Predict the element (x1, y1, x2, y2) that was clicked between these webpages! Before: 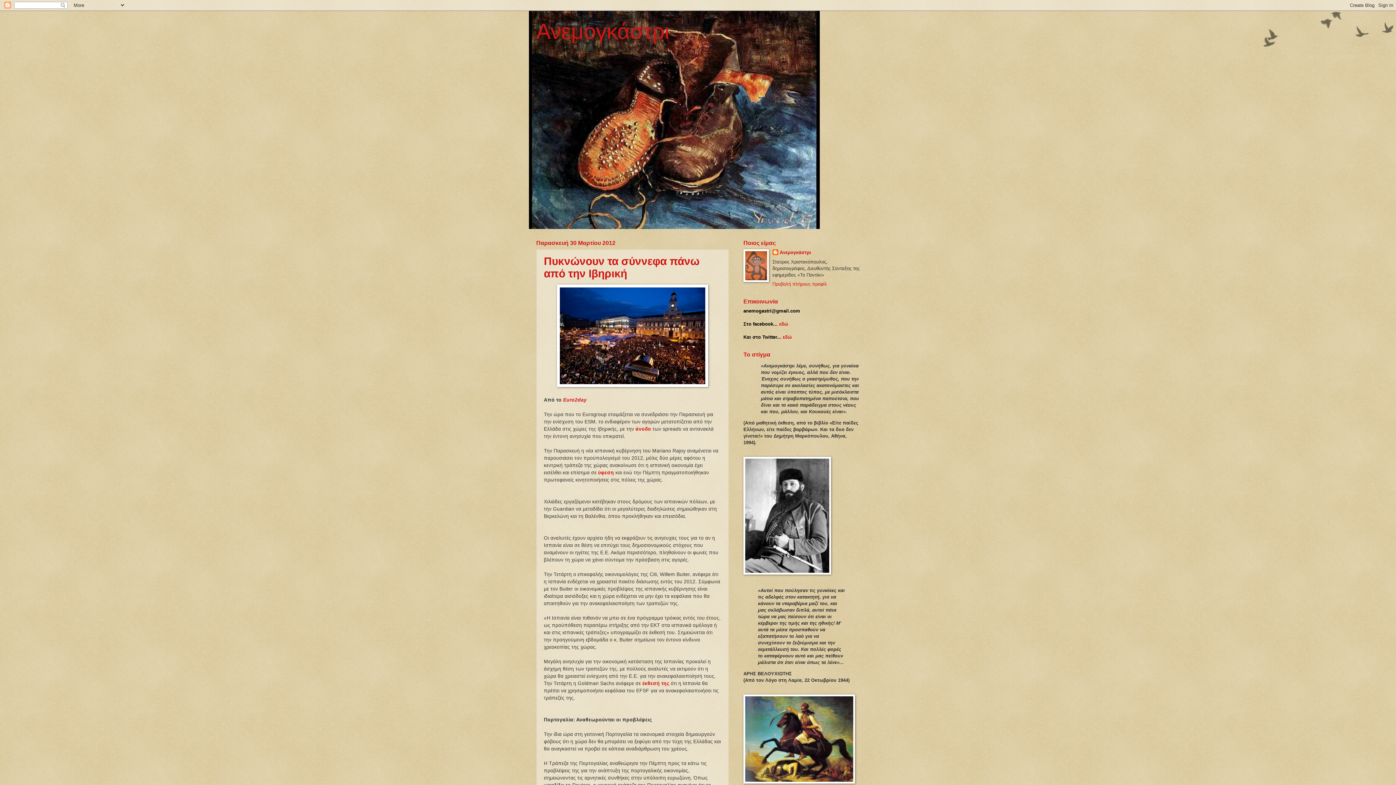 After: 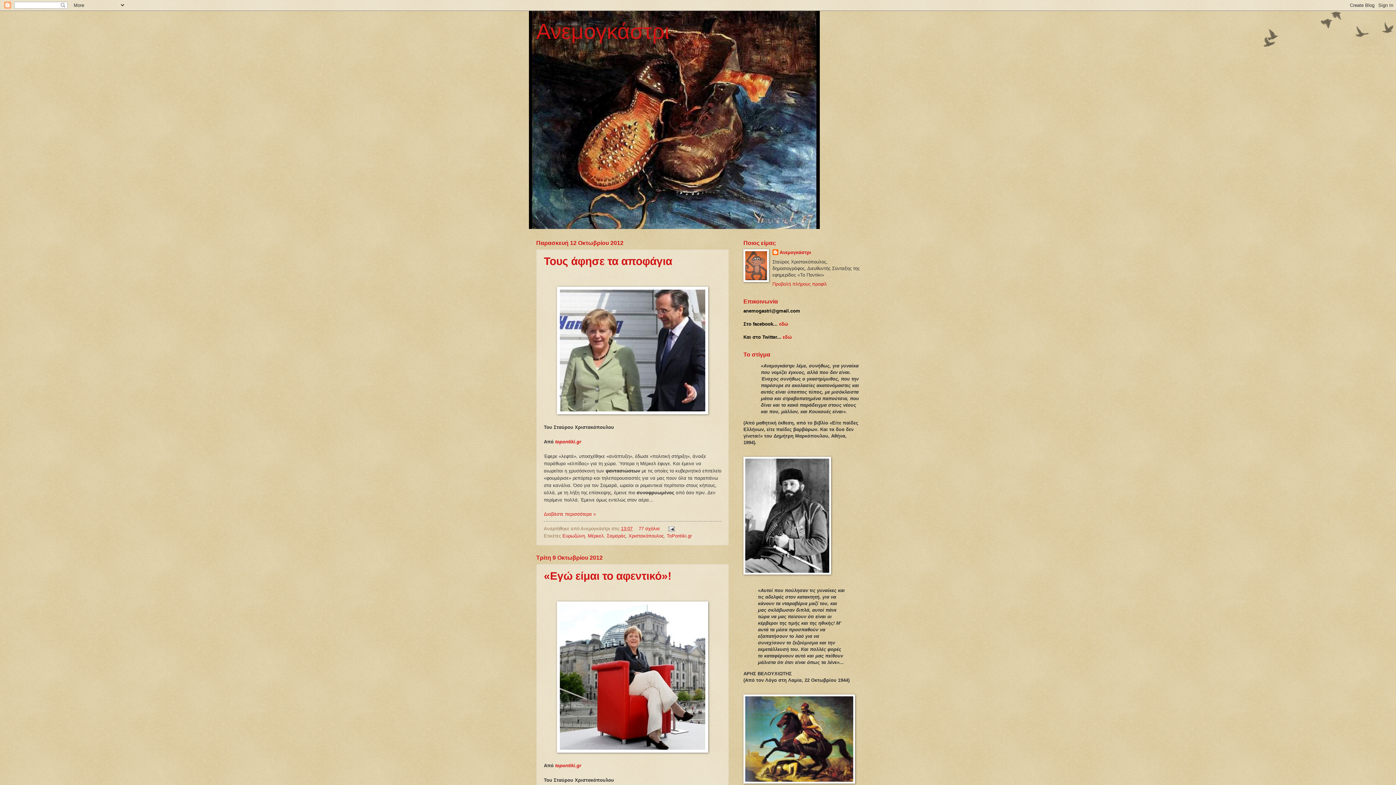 Action: bbox: (536, 19, 669, 43) label: Ανεμογκάστρι